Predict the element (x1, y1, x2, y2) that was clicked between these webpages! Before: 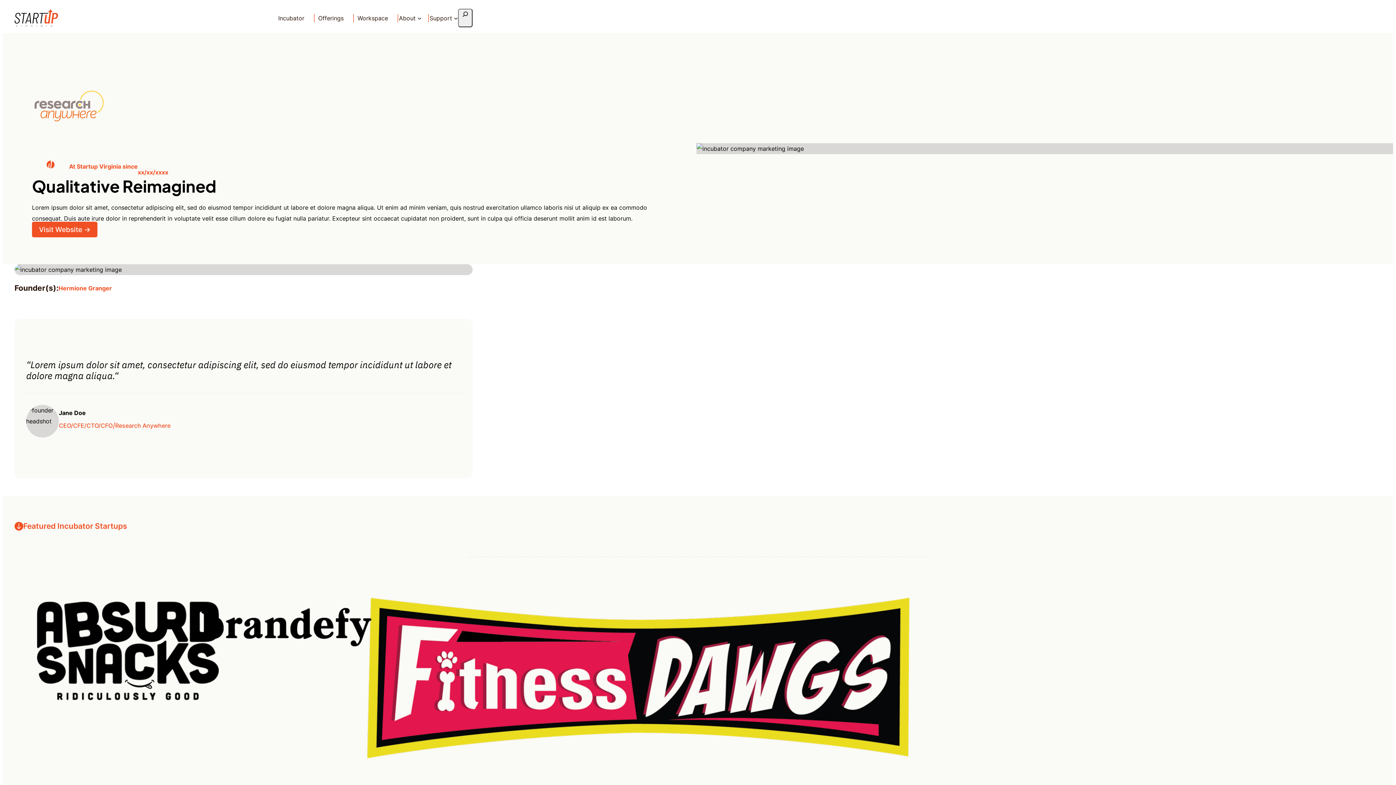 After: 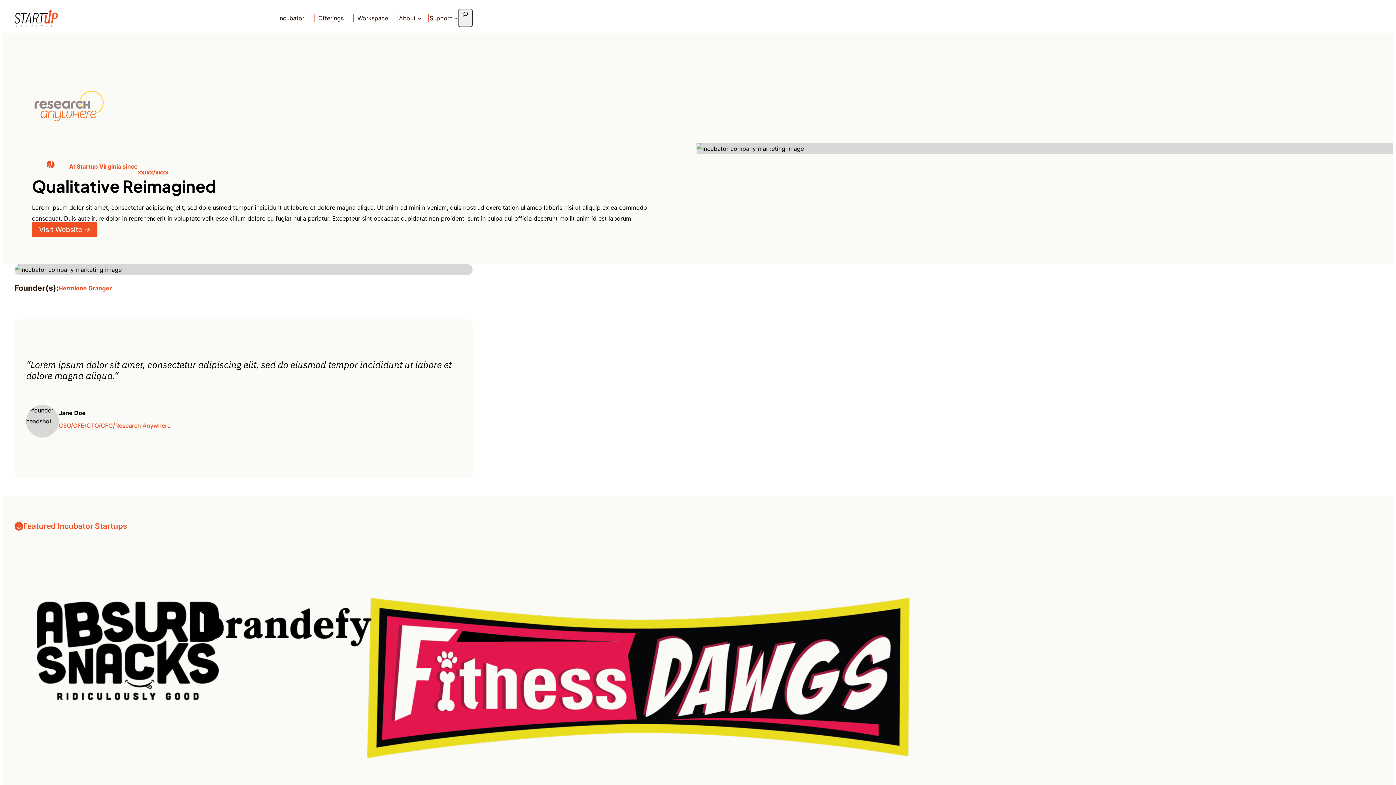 Action: bbox: (458, 8, 472, 27)